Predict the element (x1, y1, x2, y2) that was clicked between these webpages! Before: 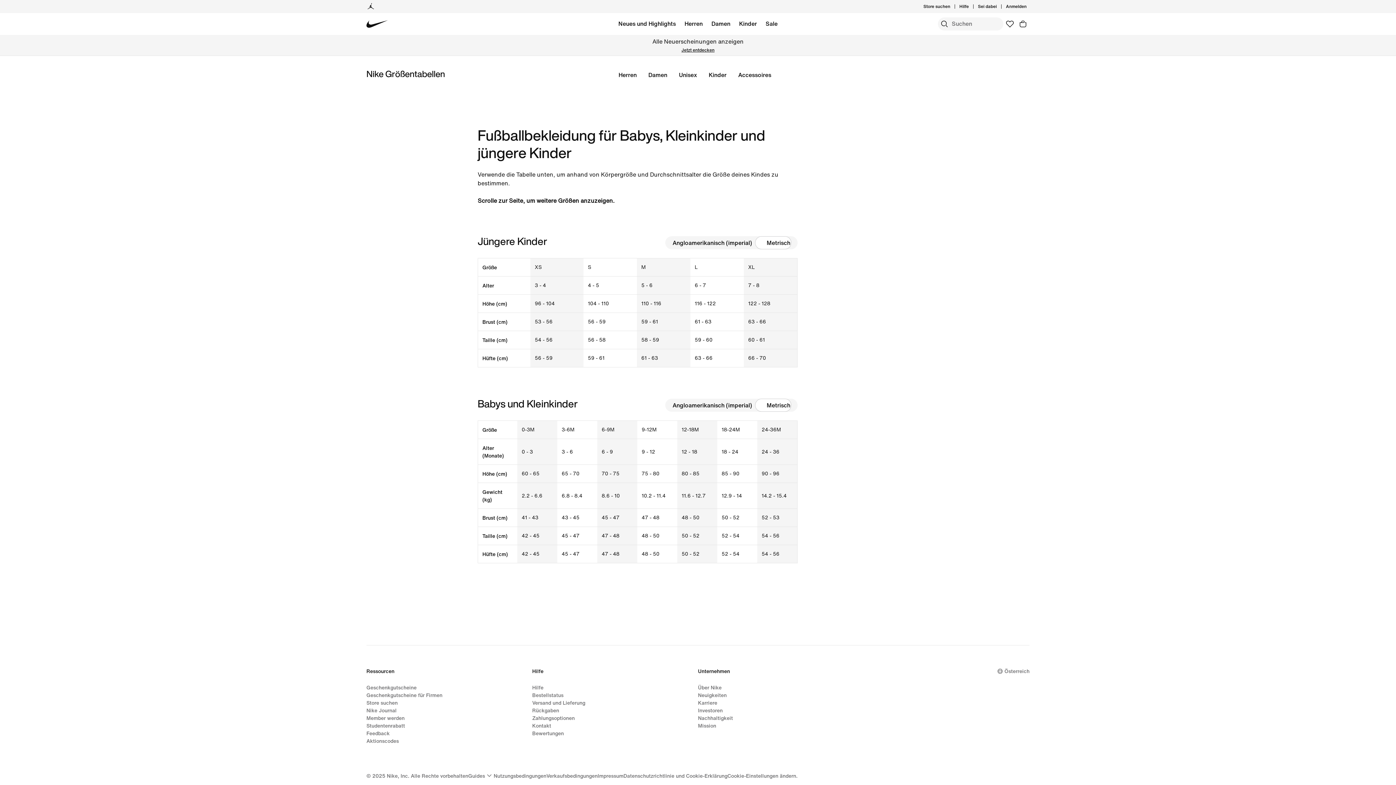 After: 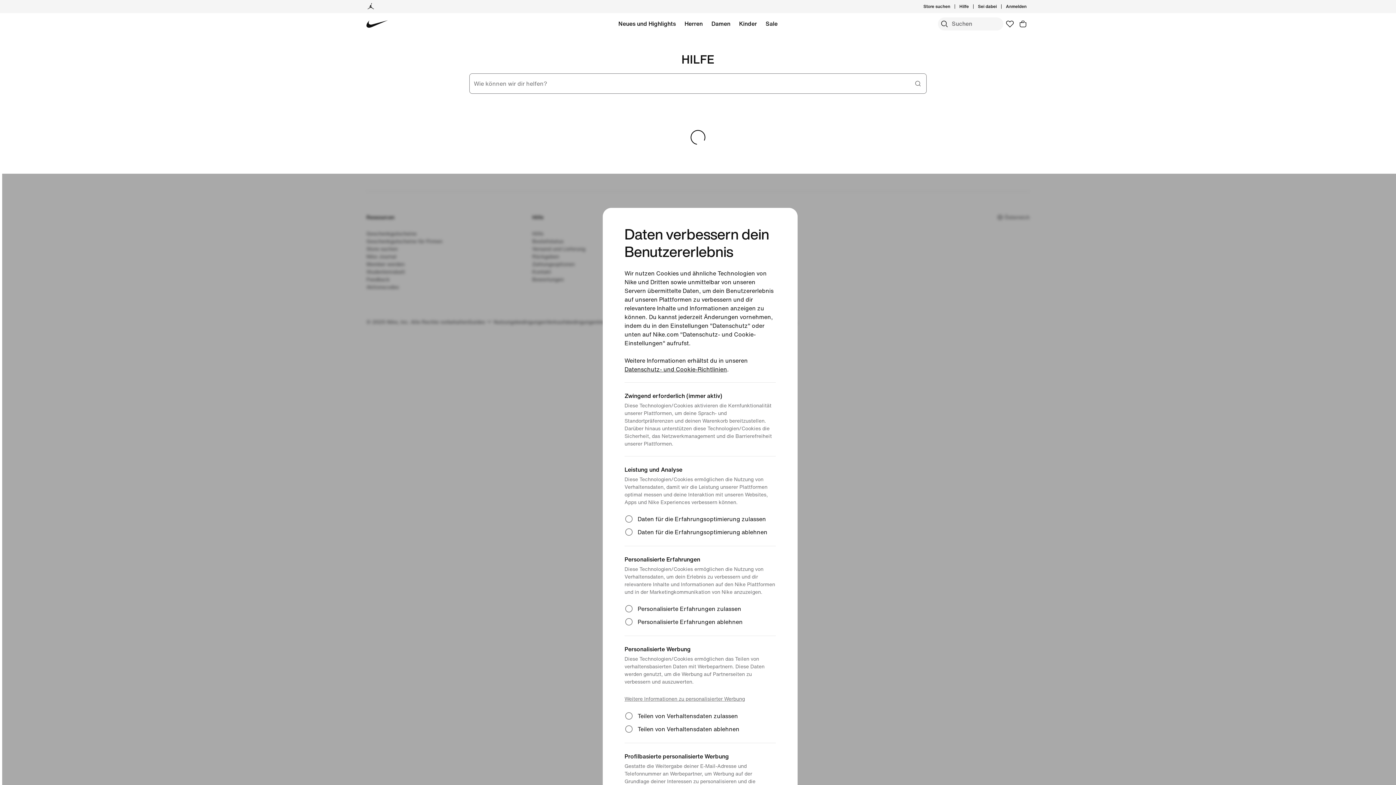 Action: label: Zahlungsoptionen bbox: (532, 714, 574, 722)